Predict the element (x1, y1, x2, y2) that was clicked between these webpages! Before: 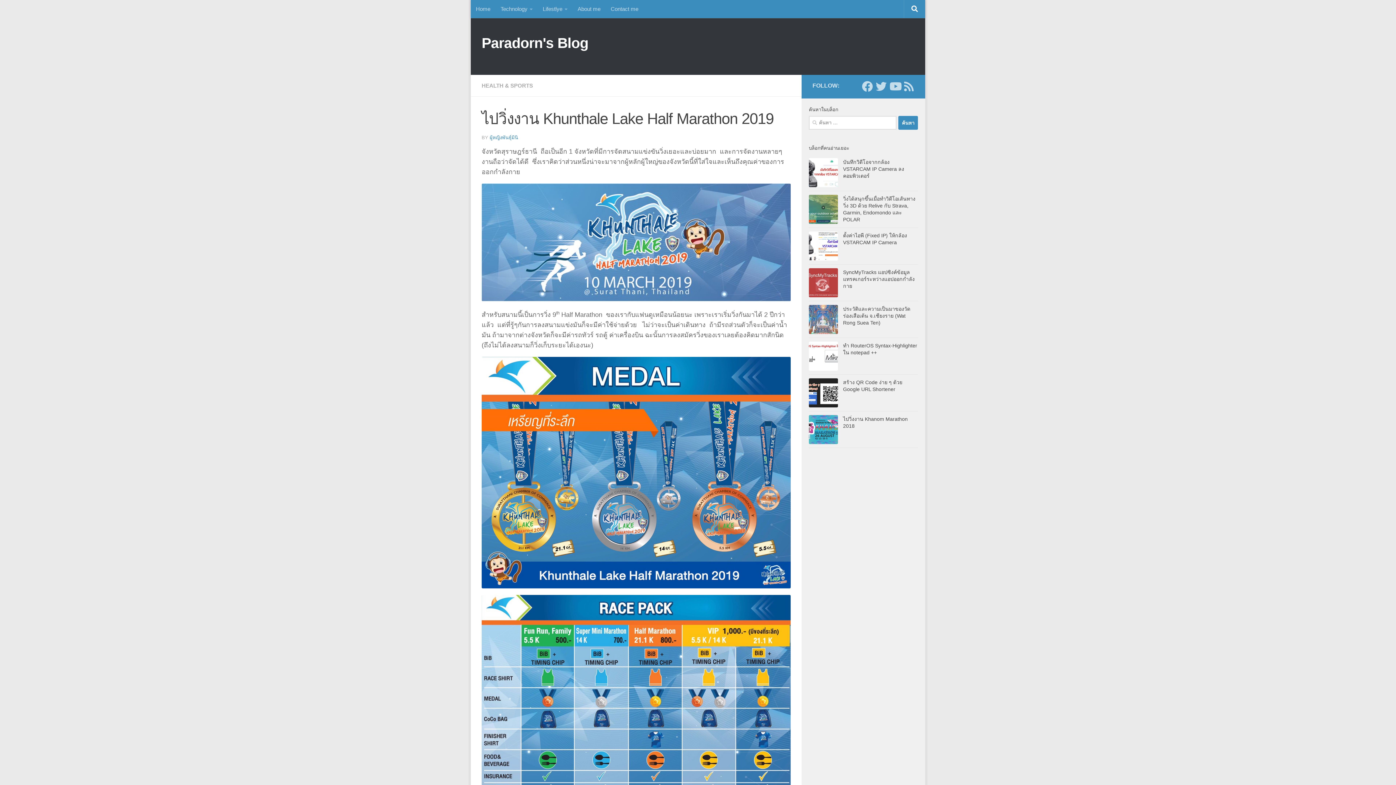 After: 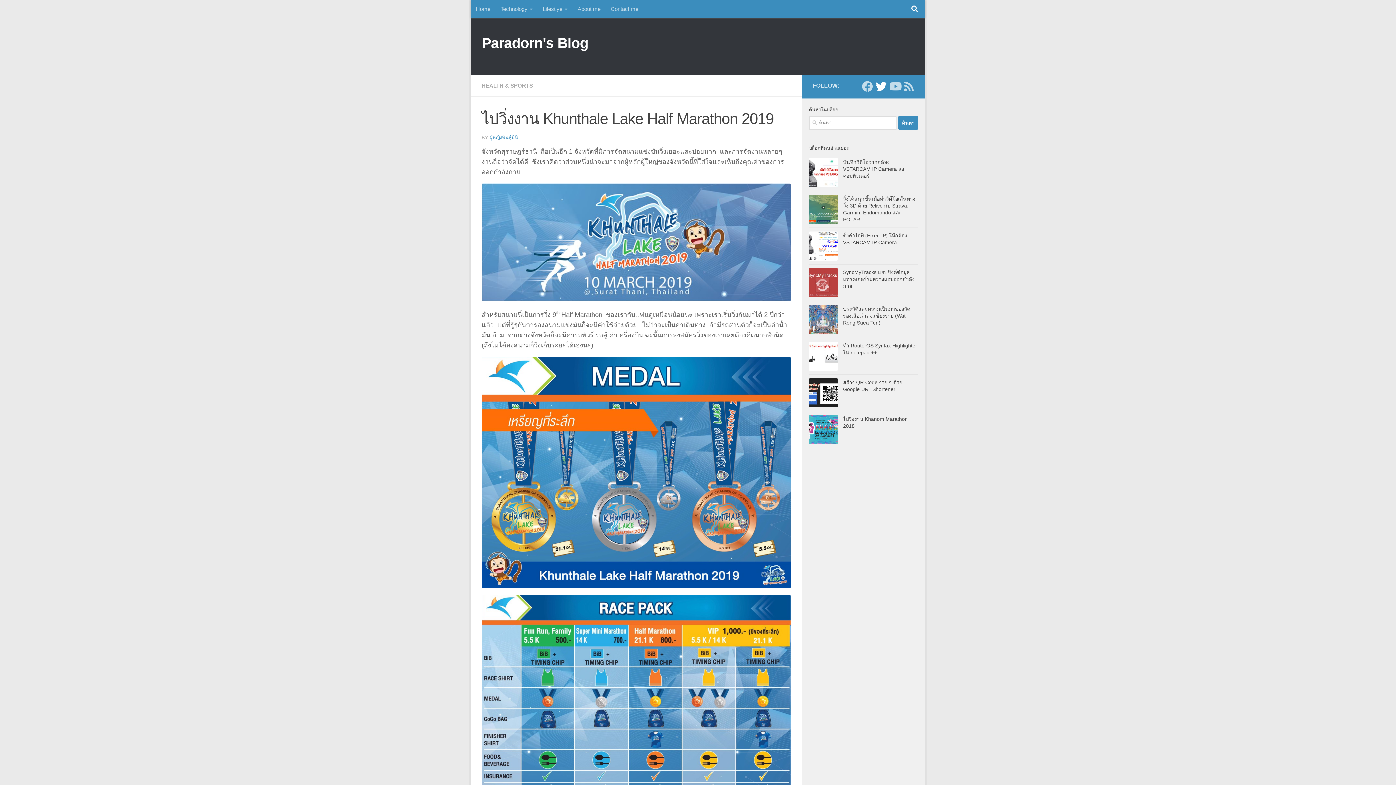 Action: bbox: (876, 81, 886, 92) label: Follow us on Twitter